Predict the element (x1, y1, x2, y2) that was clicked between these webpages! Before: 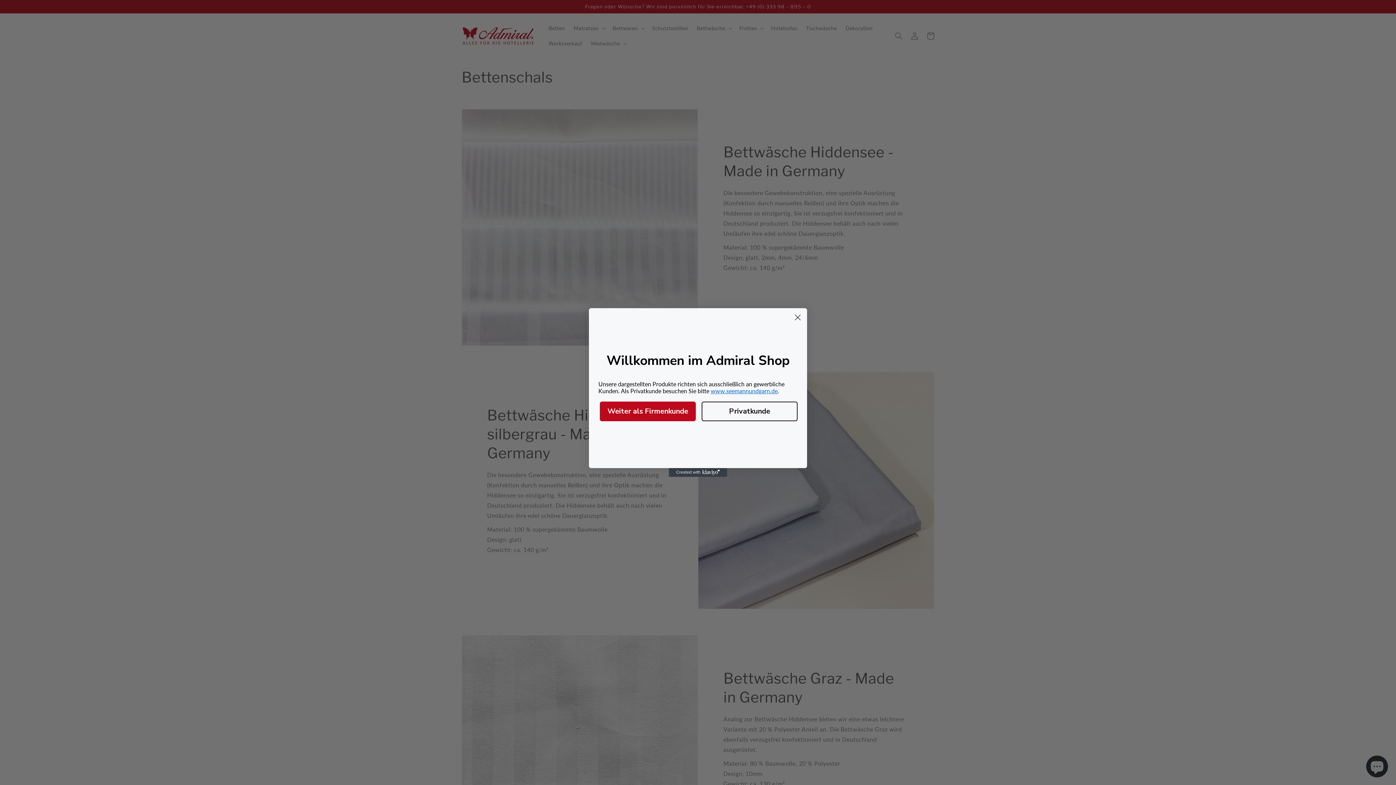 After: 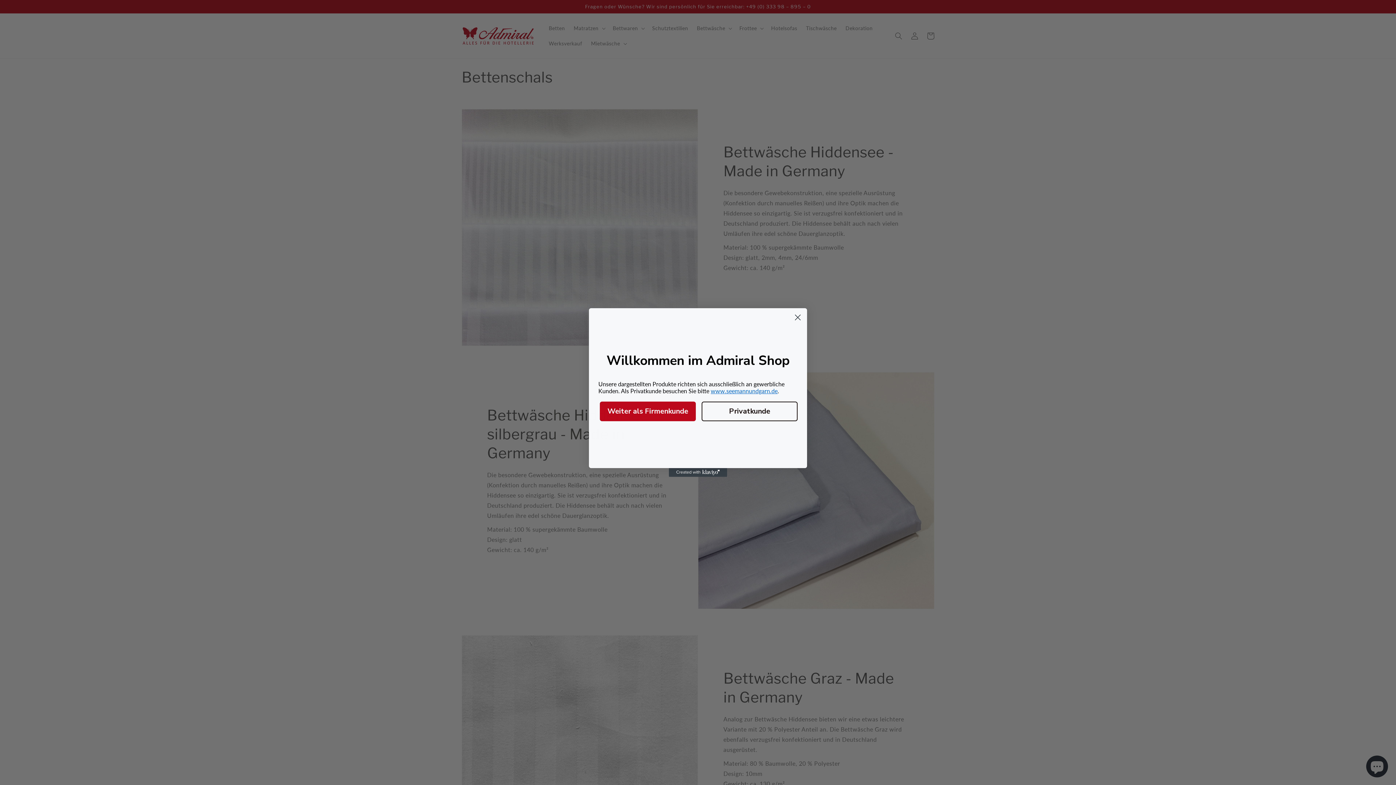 Action: label: Created with Klaviyo - opens in a new tab bbox: (669, 468, 727, 477)